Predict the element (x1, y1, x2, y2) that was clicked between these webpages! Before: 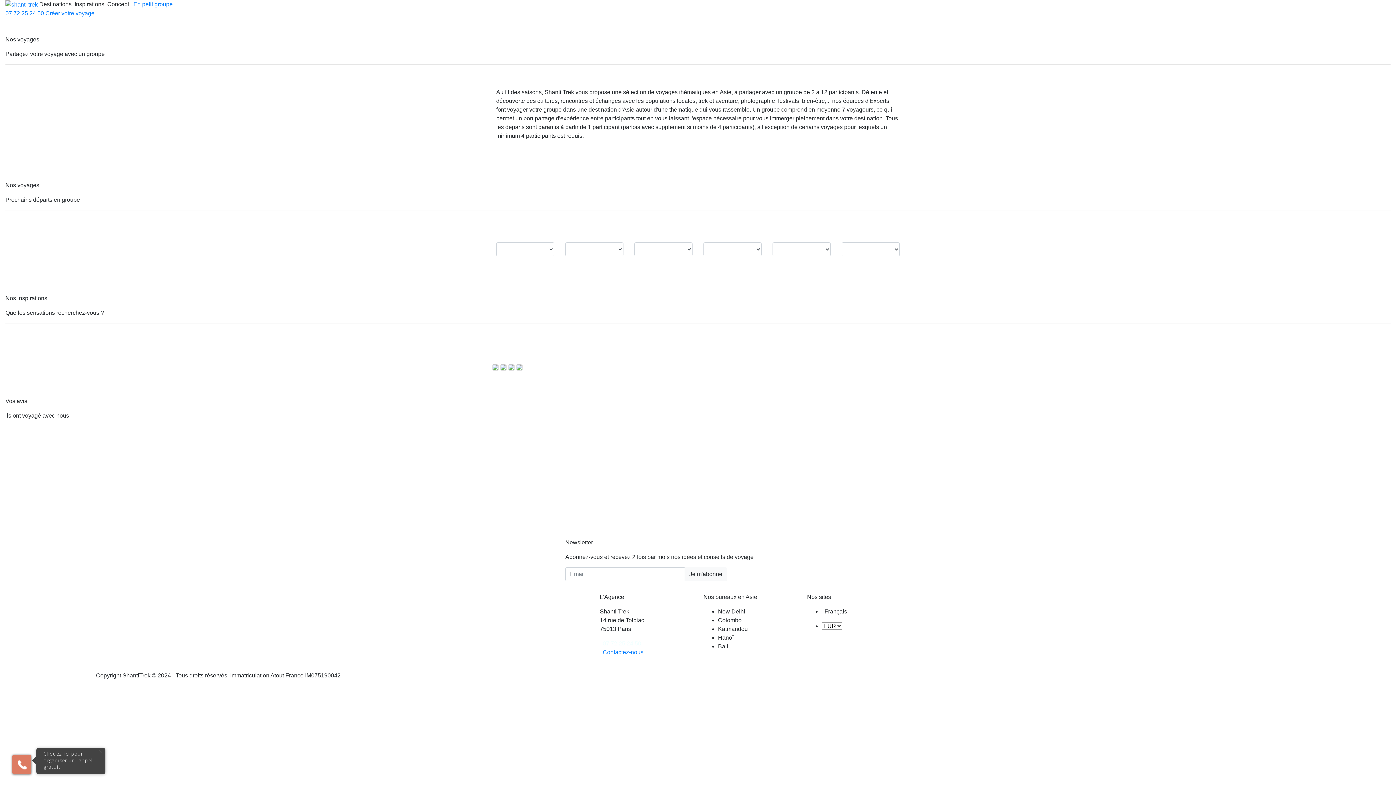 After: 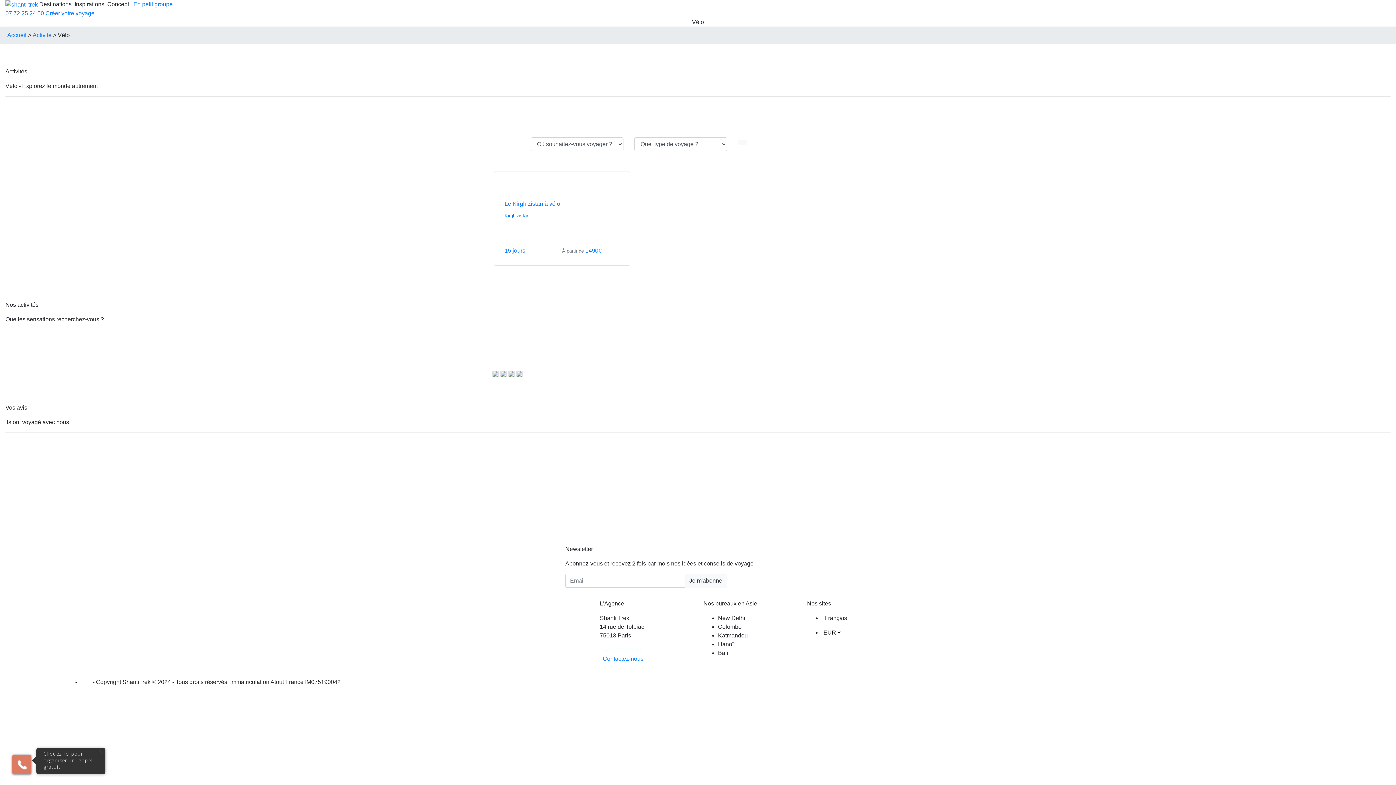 Action: label: Vélo
 bbox: (500, 364, 506, 370)